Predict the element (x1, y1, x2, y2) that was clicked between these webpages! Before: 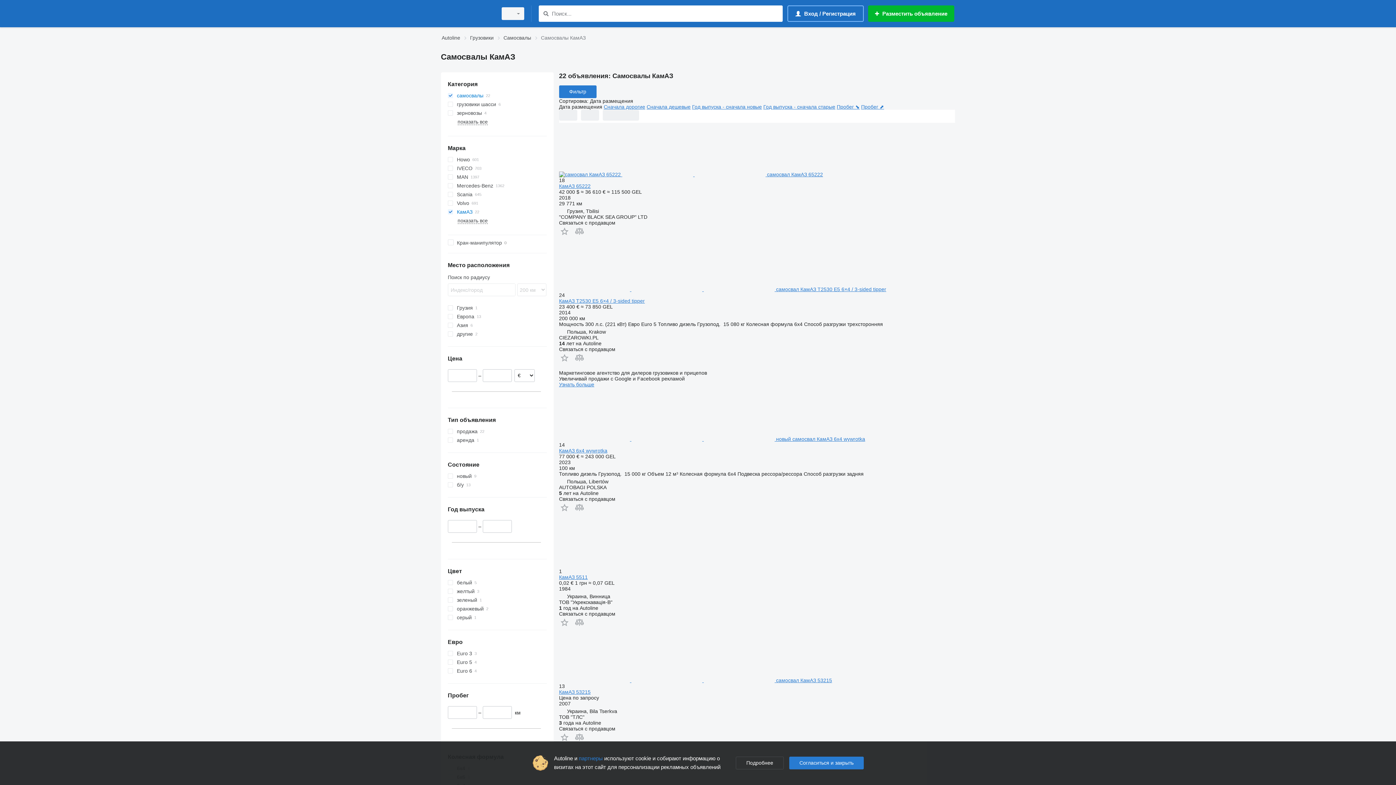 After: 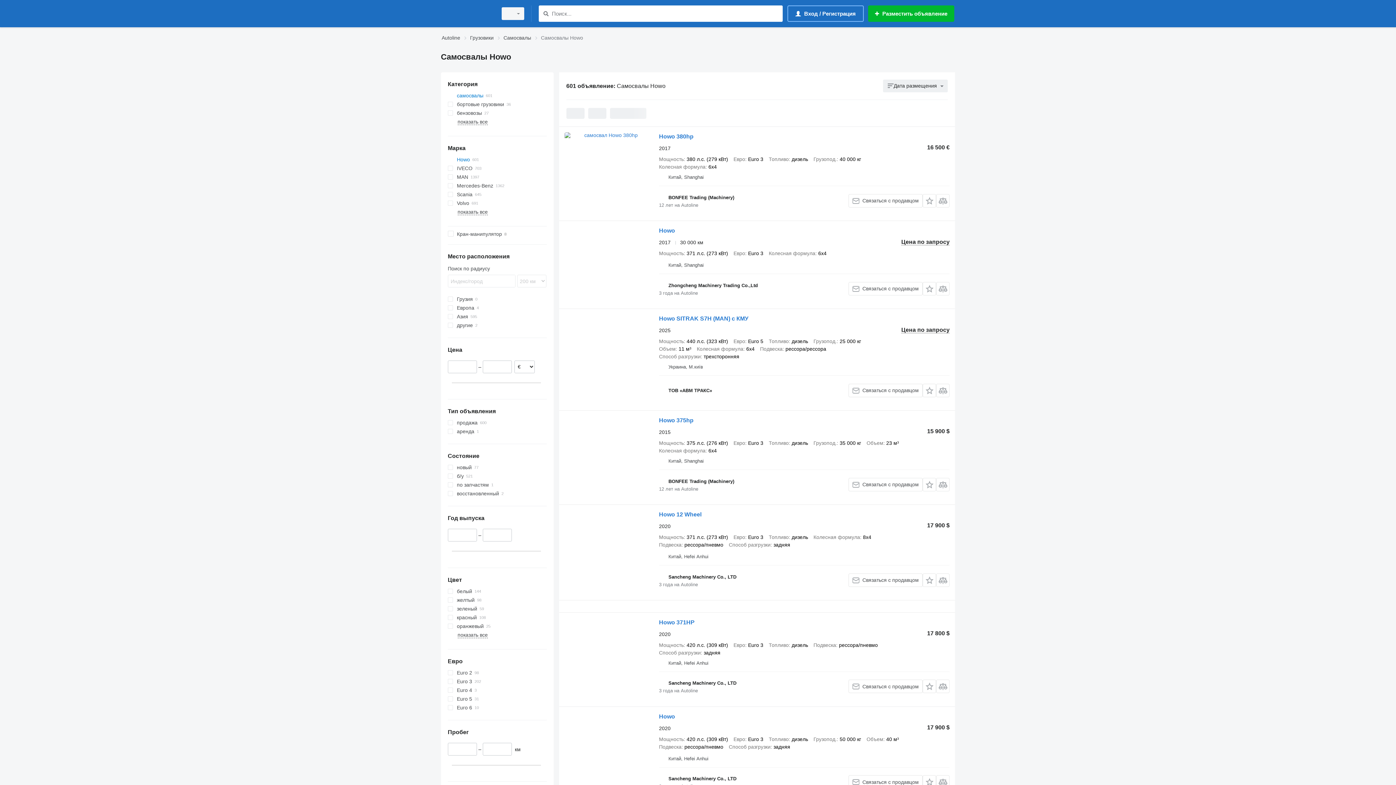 Action: label: Howo bbox: (447, 155, 546, 164)